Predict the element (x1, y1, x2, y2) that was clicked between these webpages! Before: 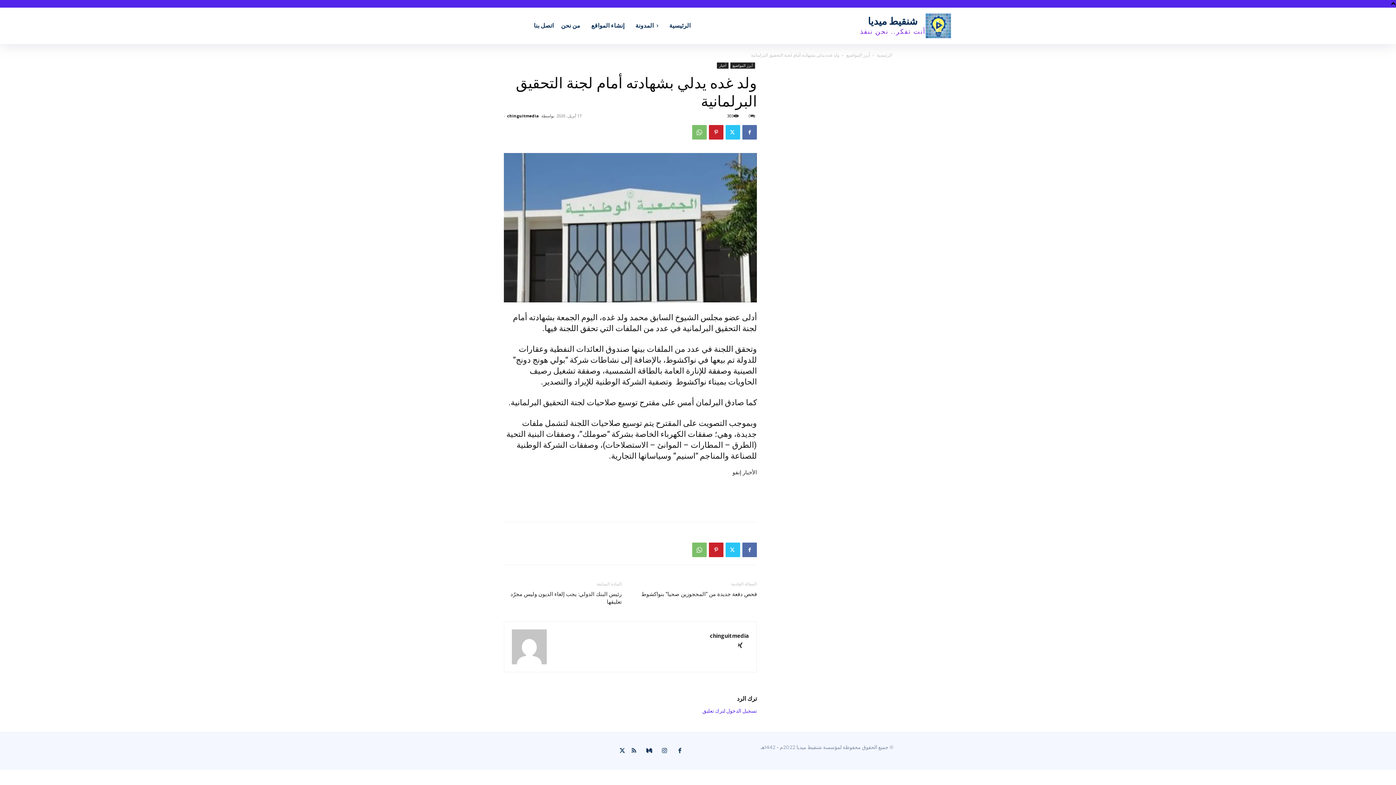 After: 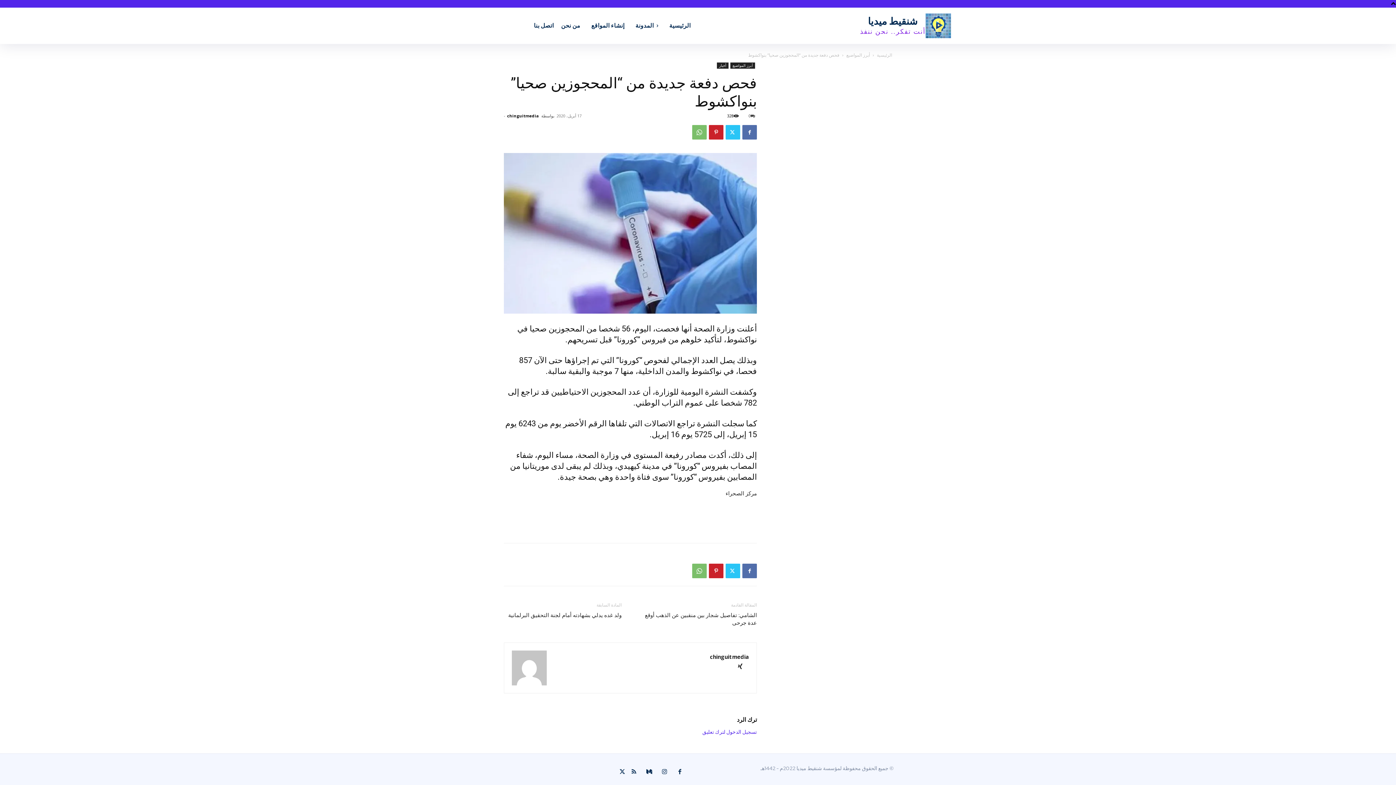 Action: label: فحص دفعة جديدة من “المحجوزين صحيا” بنواكشوط bbox: (641, 590, 757, 598)